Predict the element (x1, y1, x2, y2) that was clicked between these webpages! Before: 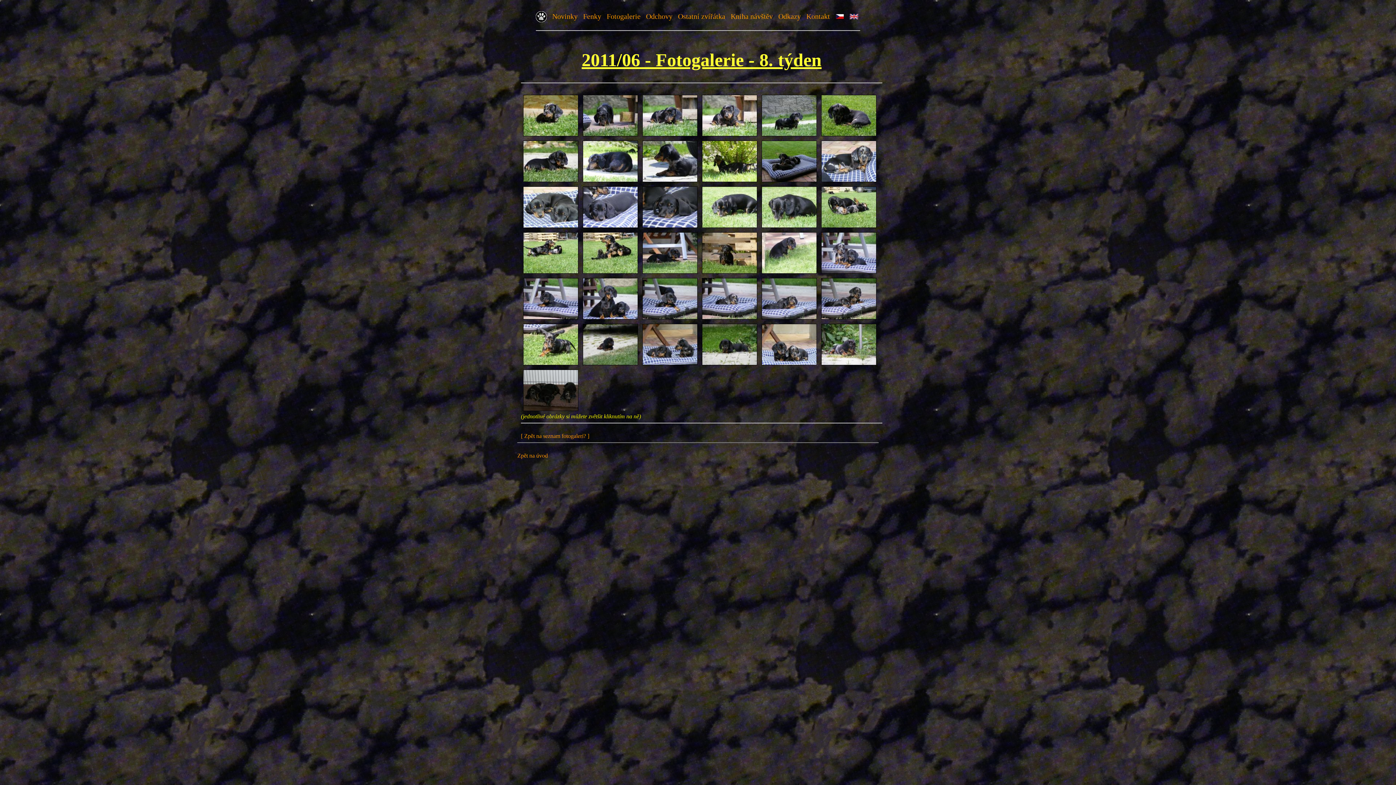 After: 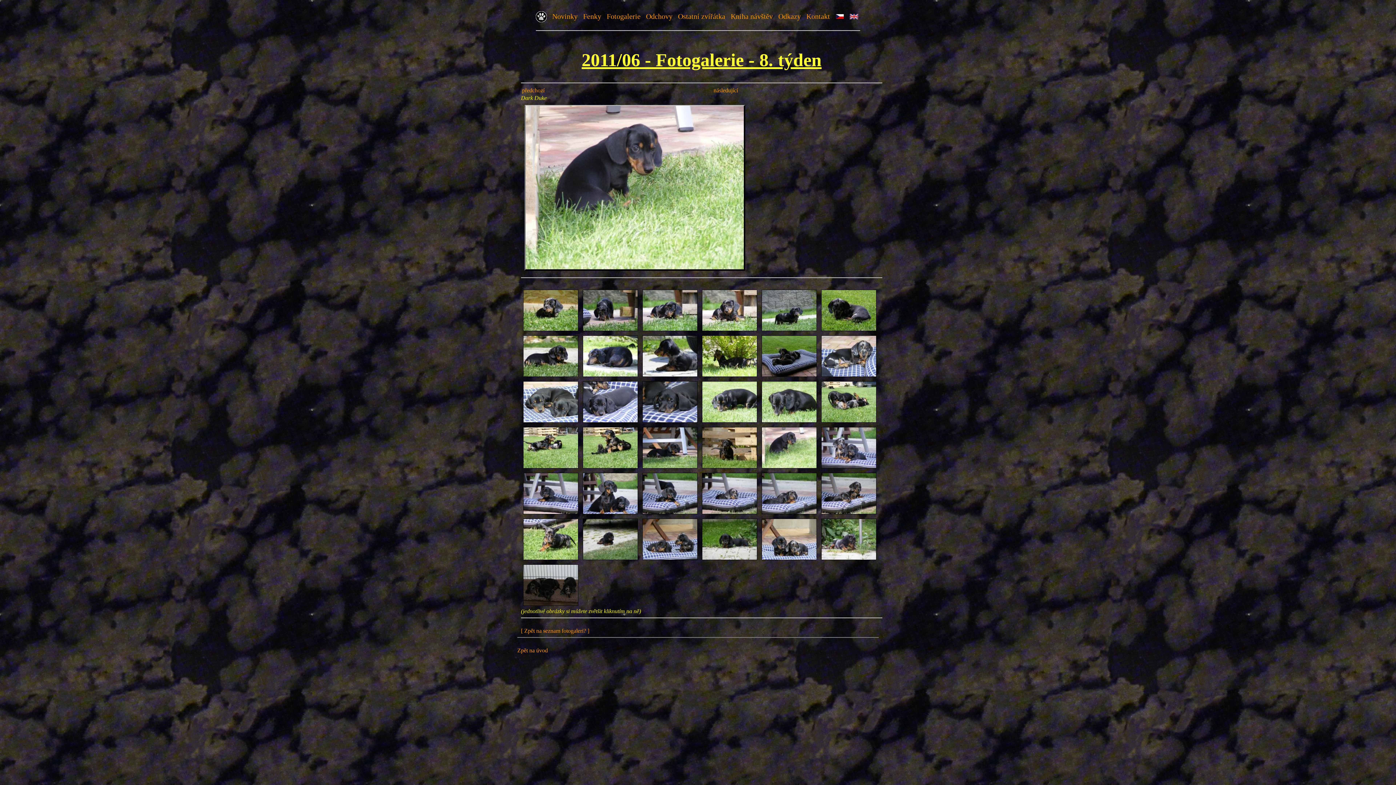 Action: bbox: (759, 270, 819, 277)